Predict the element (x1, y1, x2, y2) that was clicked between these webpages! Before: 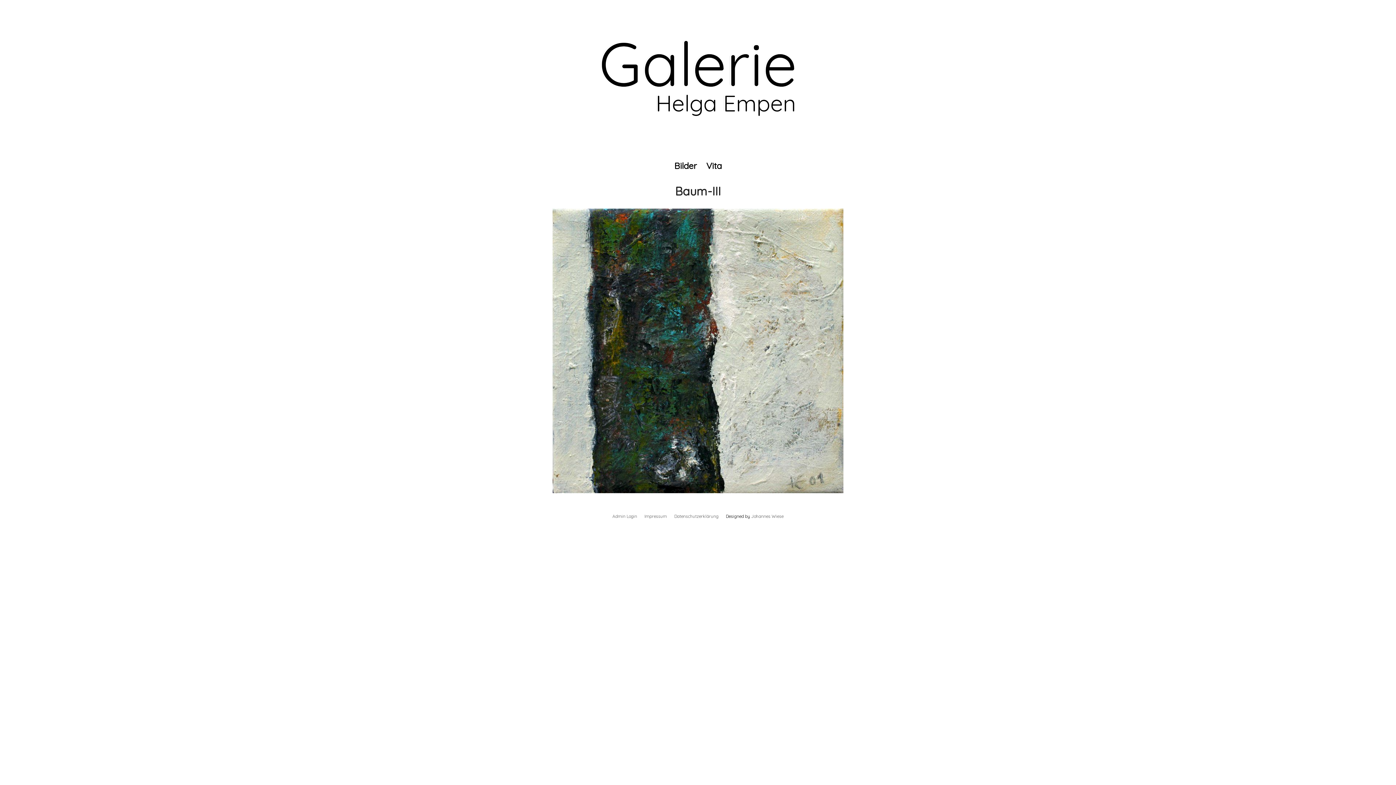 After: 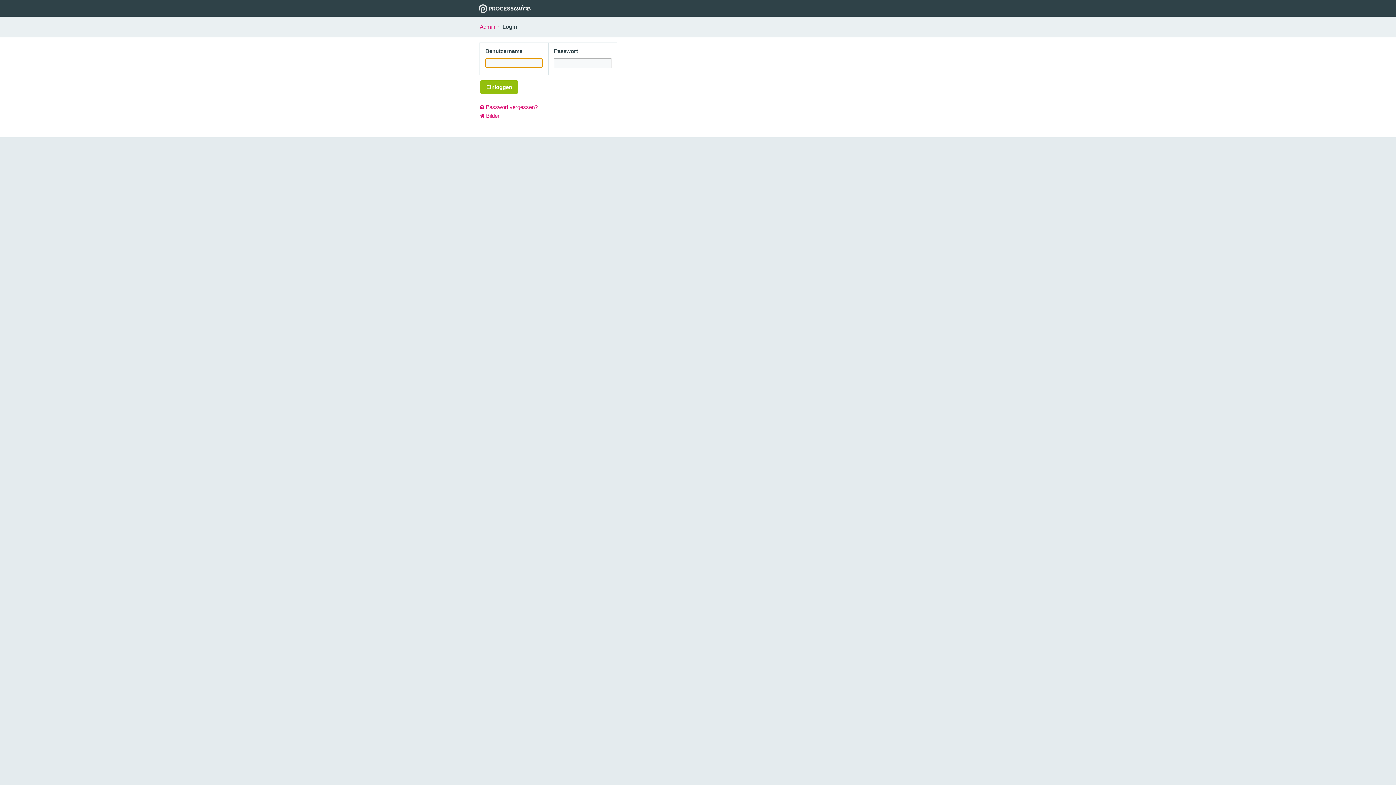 Action: label: Admin Login bbox: (612, 513, 637, 519)